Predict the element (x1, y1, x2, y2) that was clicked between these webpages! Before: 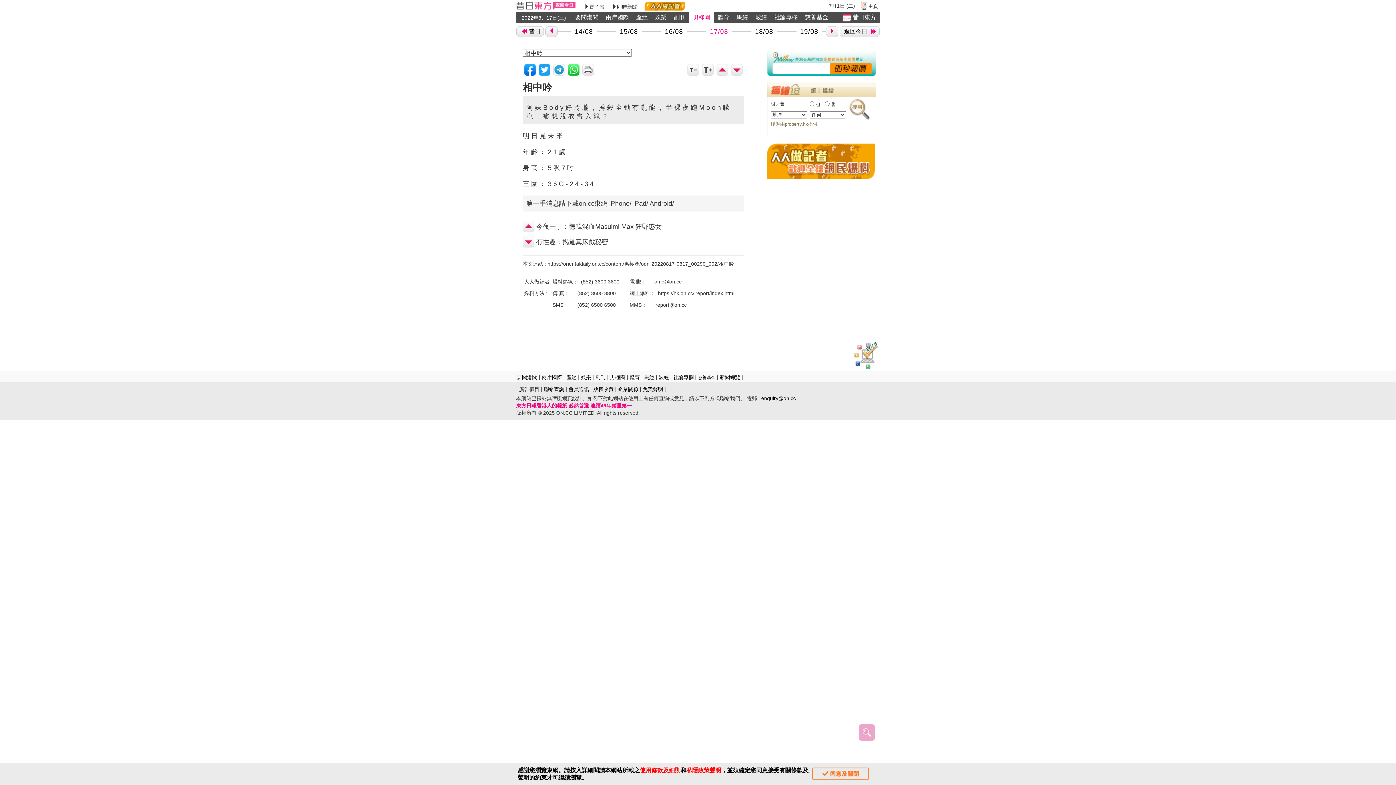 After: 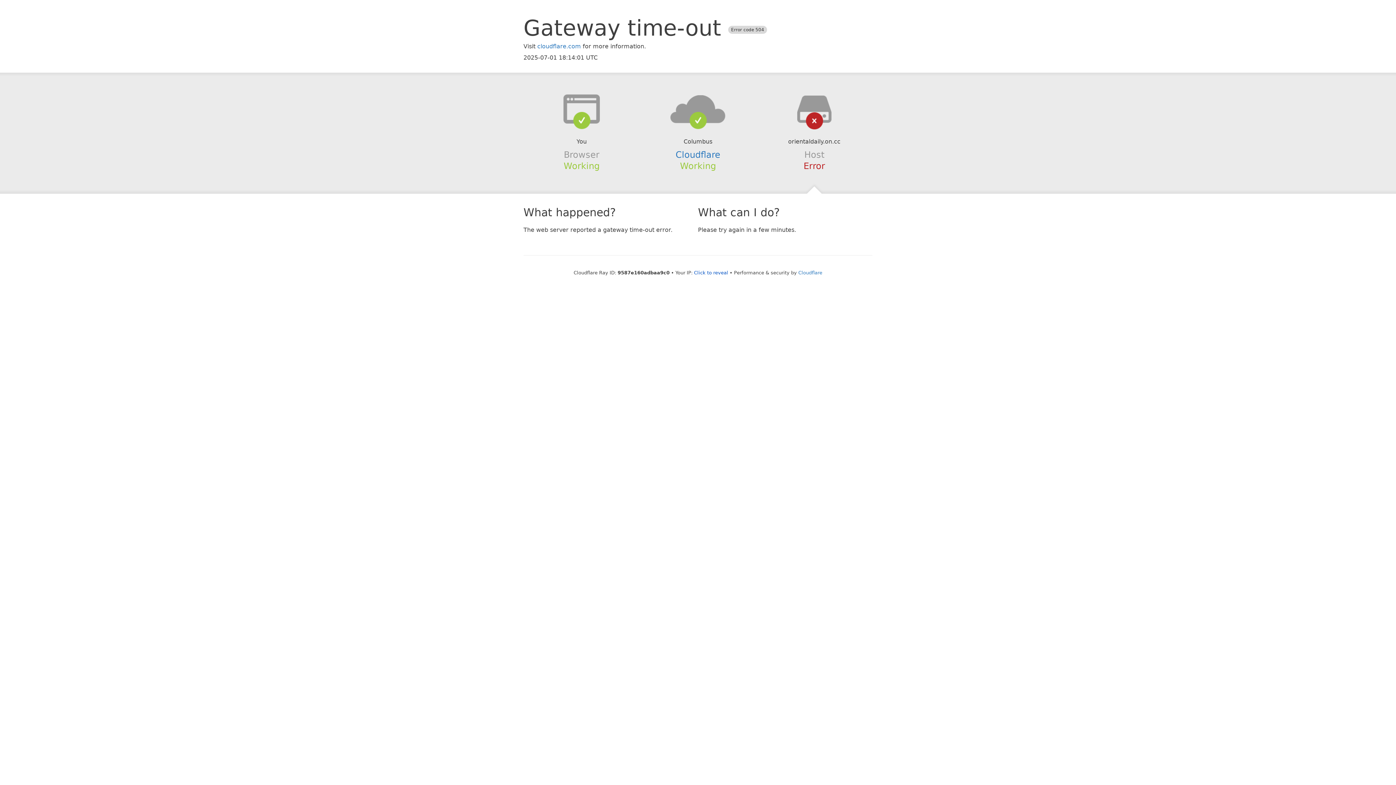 Action: bbox: (575, 13, 598, 21) label: 要聞港聞